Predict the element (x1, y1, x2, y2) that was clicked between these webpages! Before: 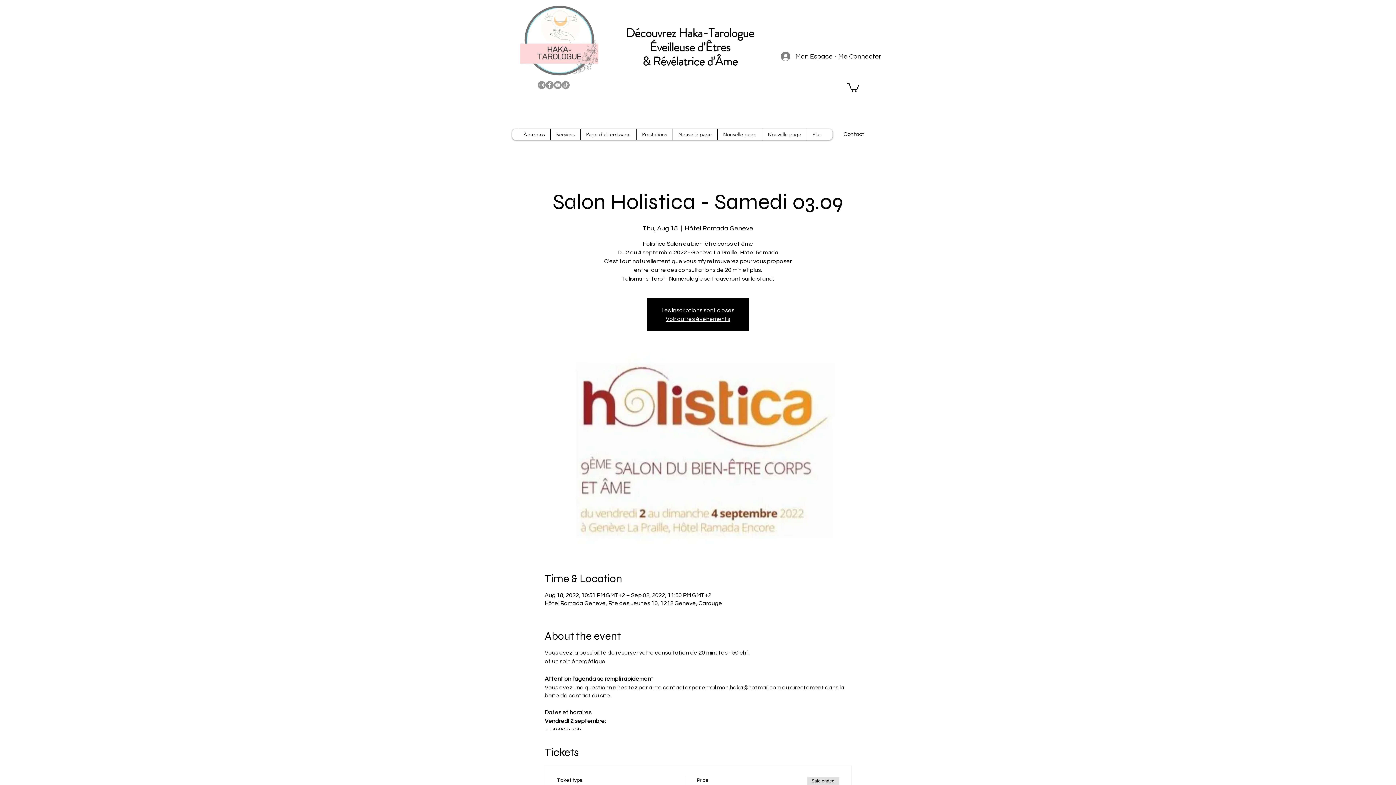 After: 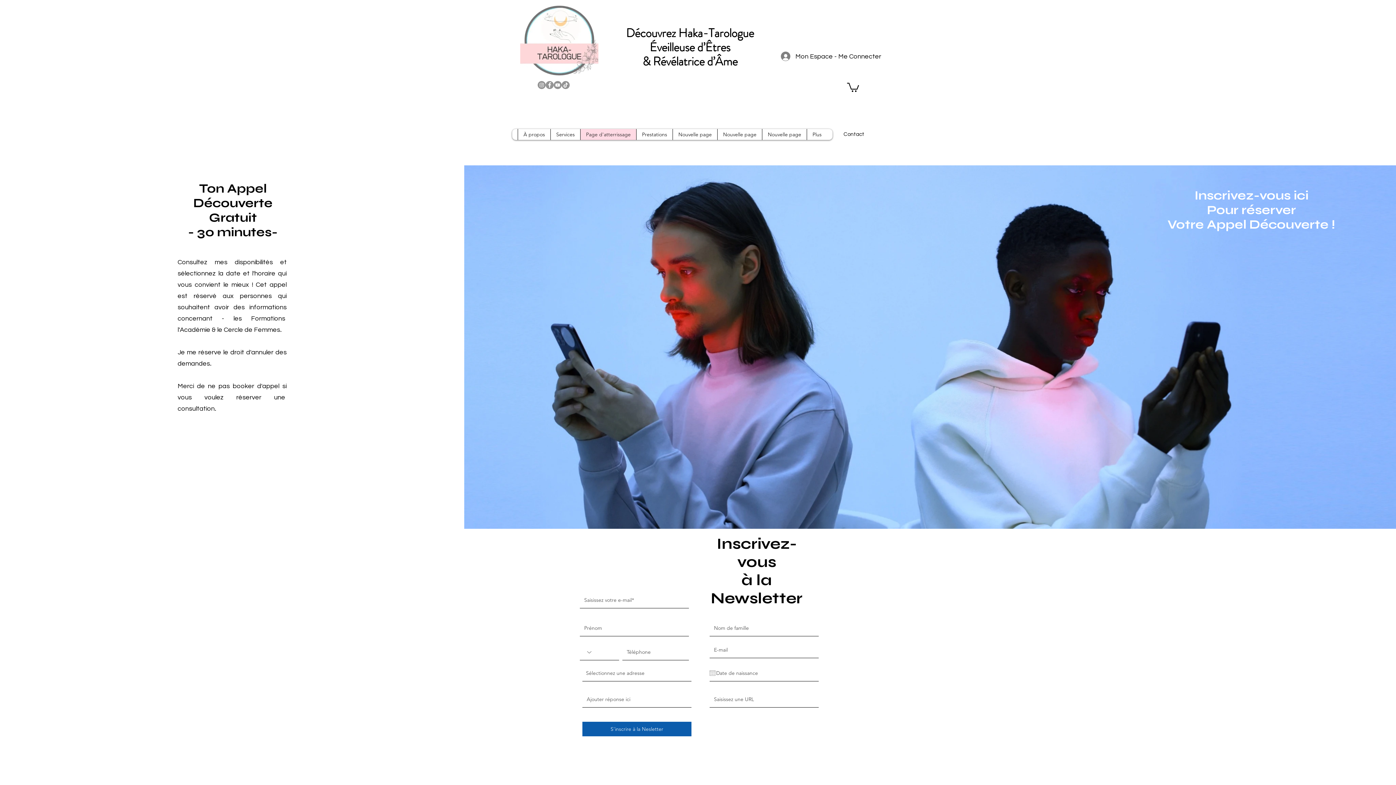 Action: bbox: (580, 129, 636, 140) label: Page d'atterrissage